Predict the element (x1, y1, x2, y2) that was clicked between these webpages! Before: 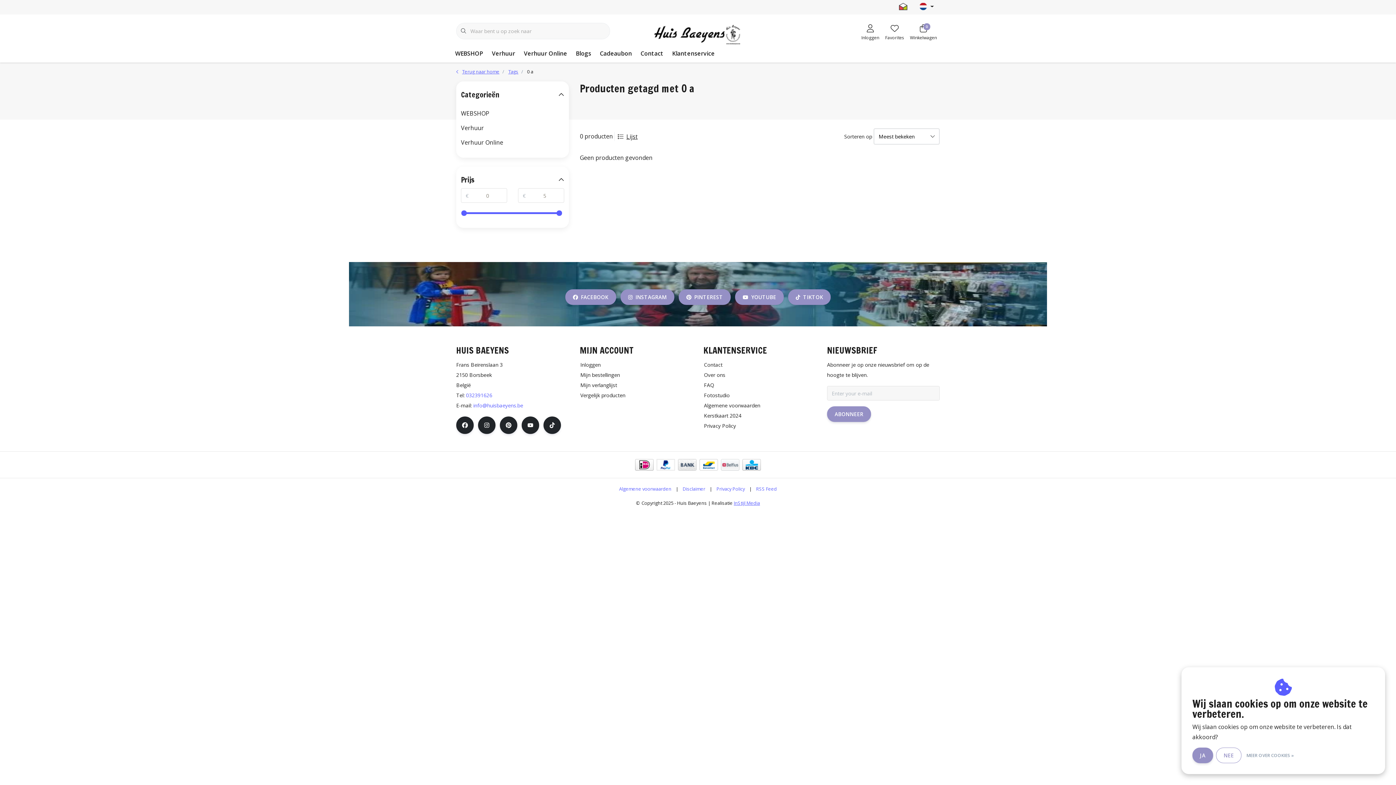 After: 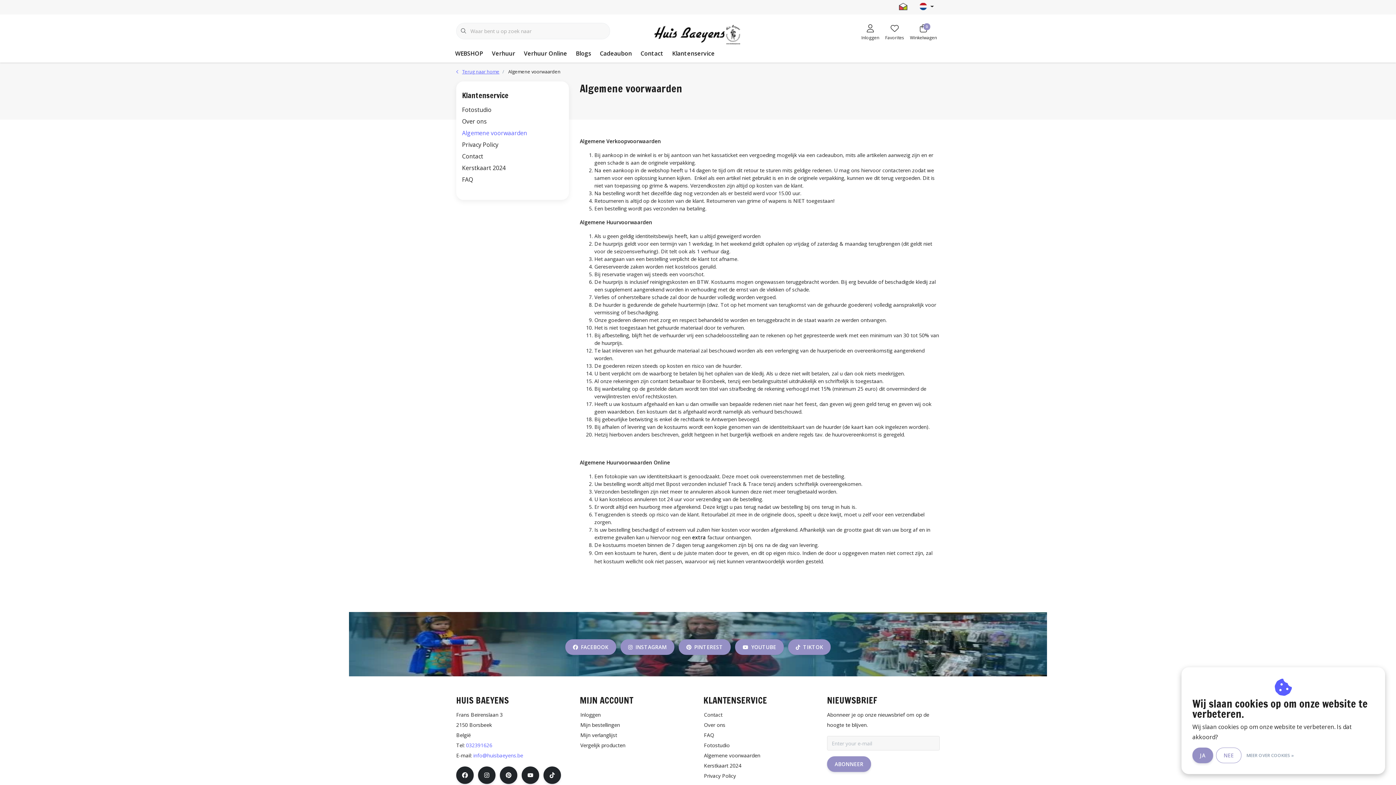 Action: bbox: (614, 484, 676, 494) label: Algemene voorwaarden